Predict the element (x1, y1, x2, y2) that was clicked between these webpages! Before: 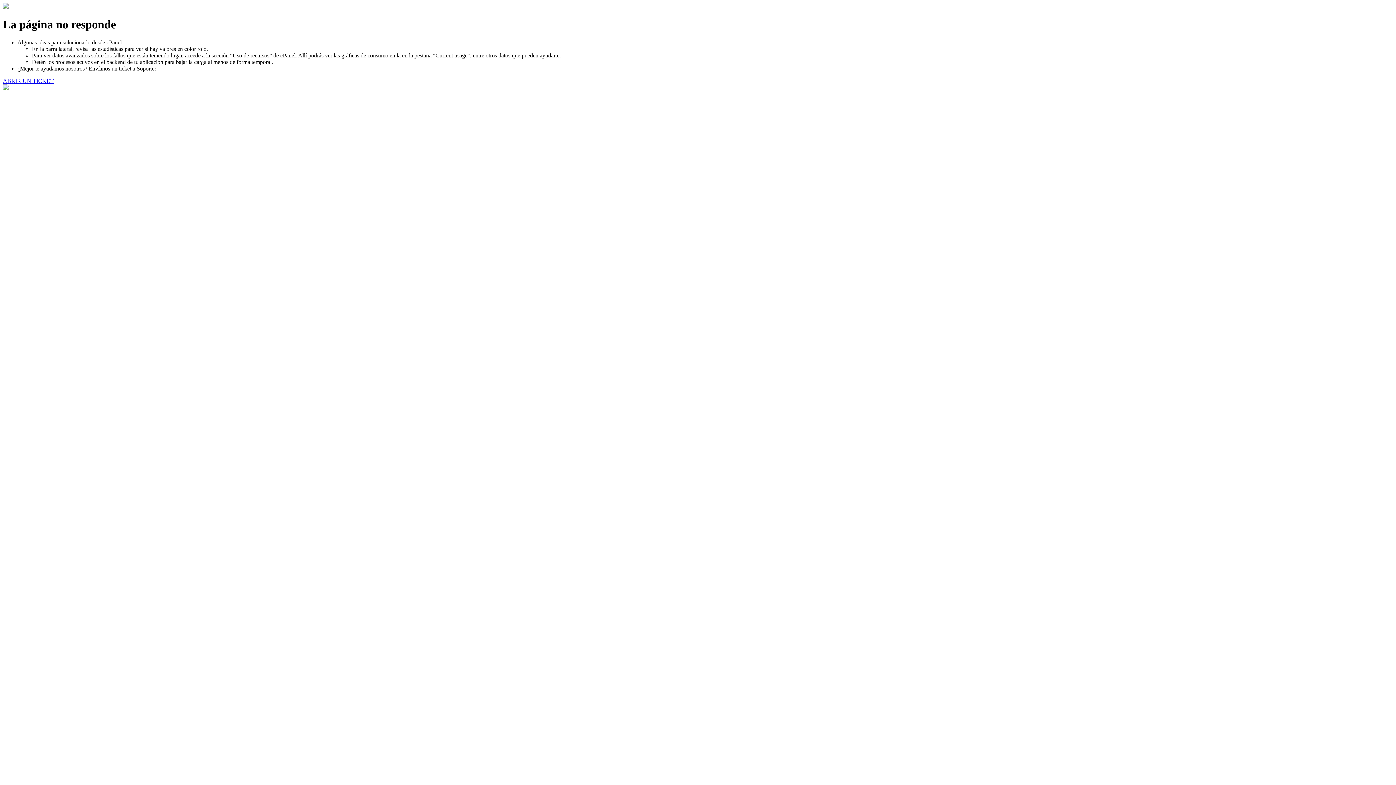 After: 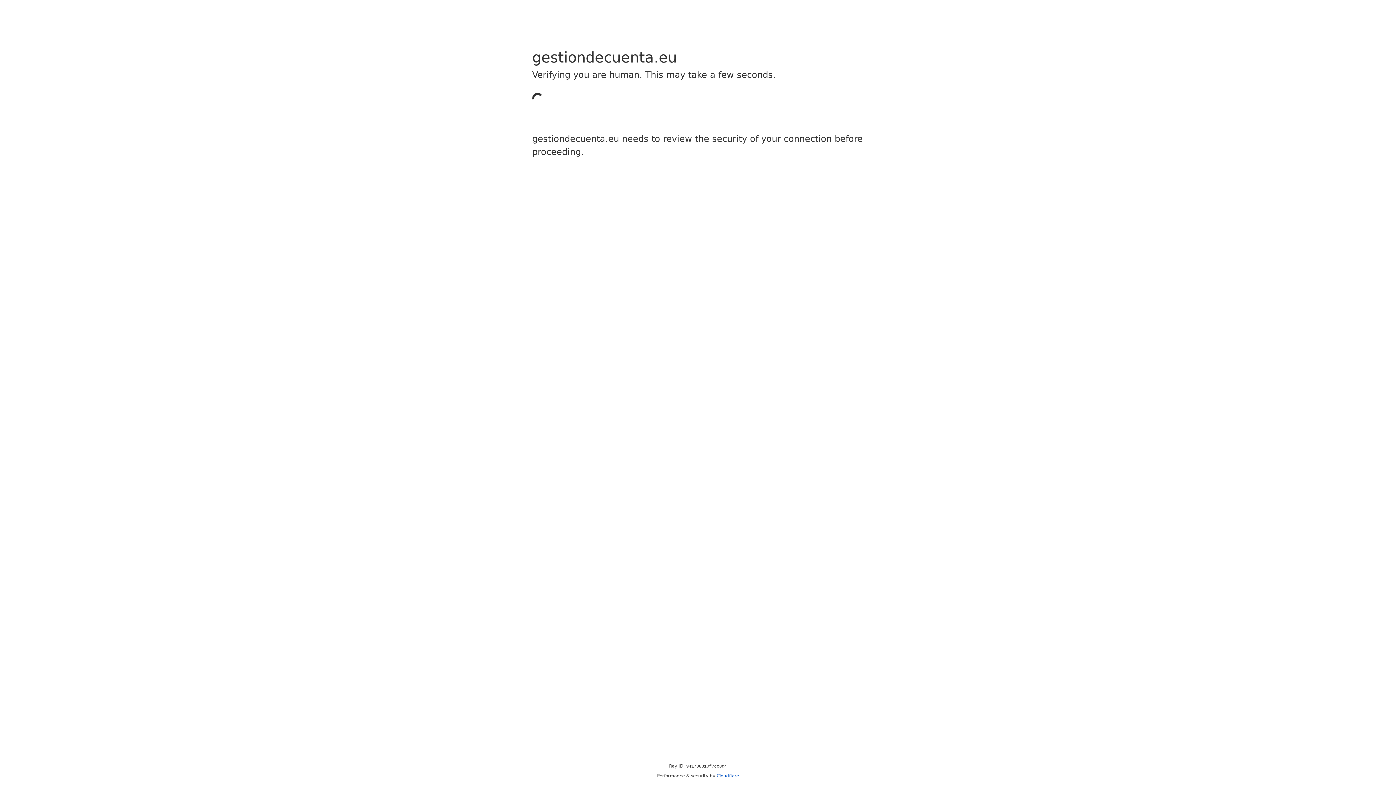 Action: label: ABRIR UN TICKET bbox: (2, 77, 53, 83)